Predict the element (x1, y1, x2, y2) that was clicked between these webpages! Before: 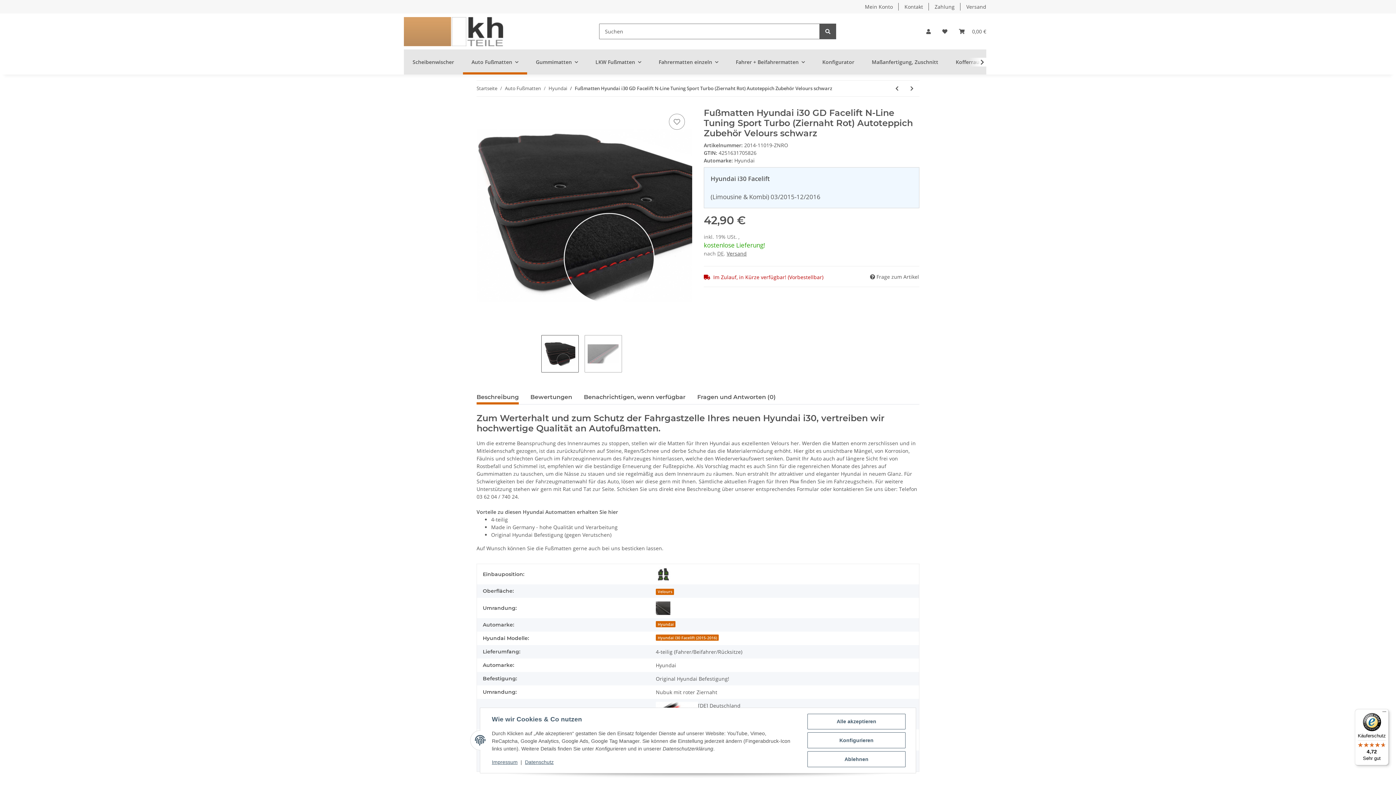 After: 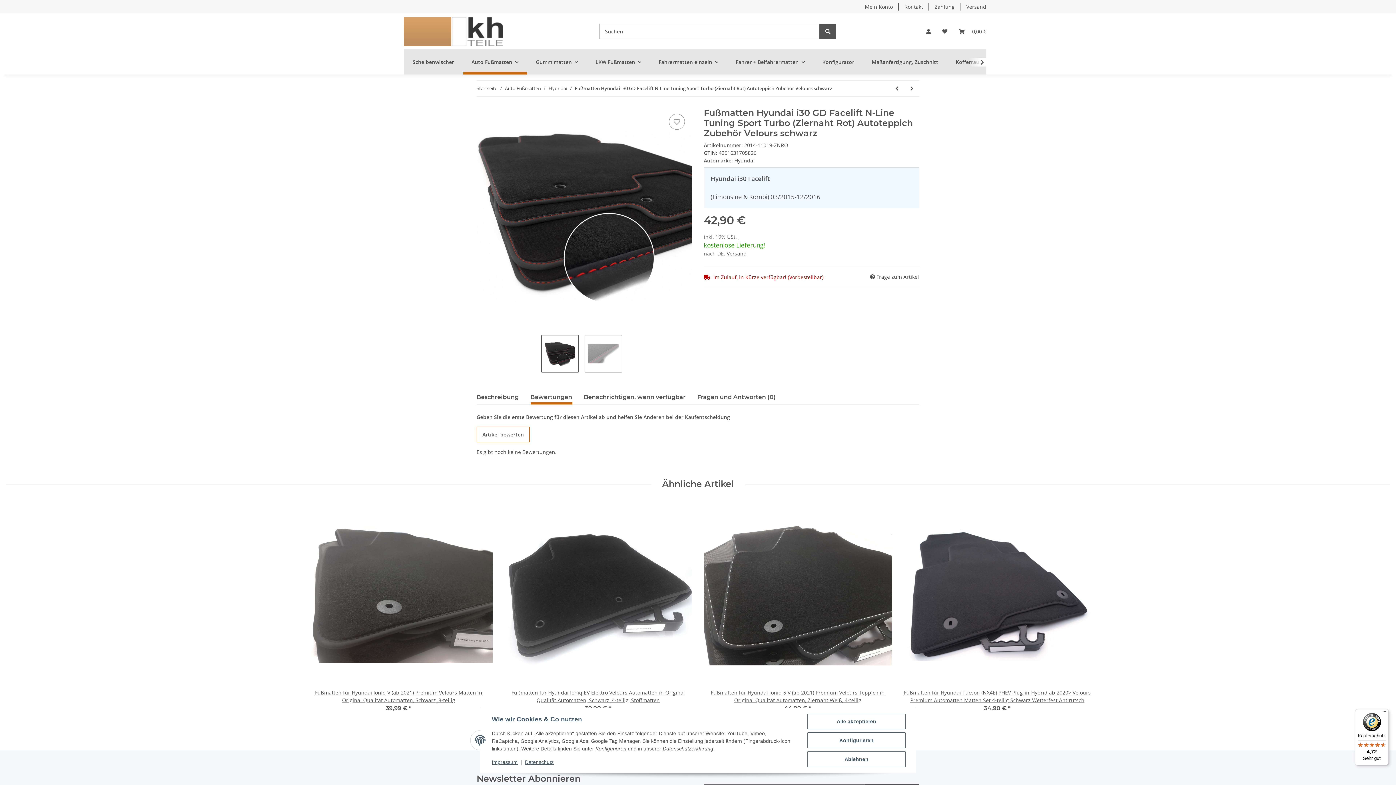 Action: bbox: (530, 390, 572, 404) label: Bewertungen